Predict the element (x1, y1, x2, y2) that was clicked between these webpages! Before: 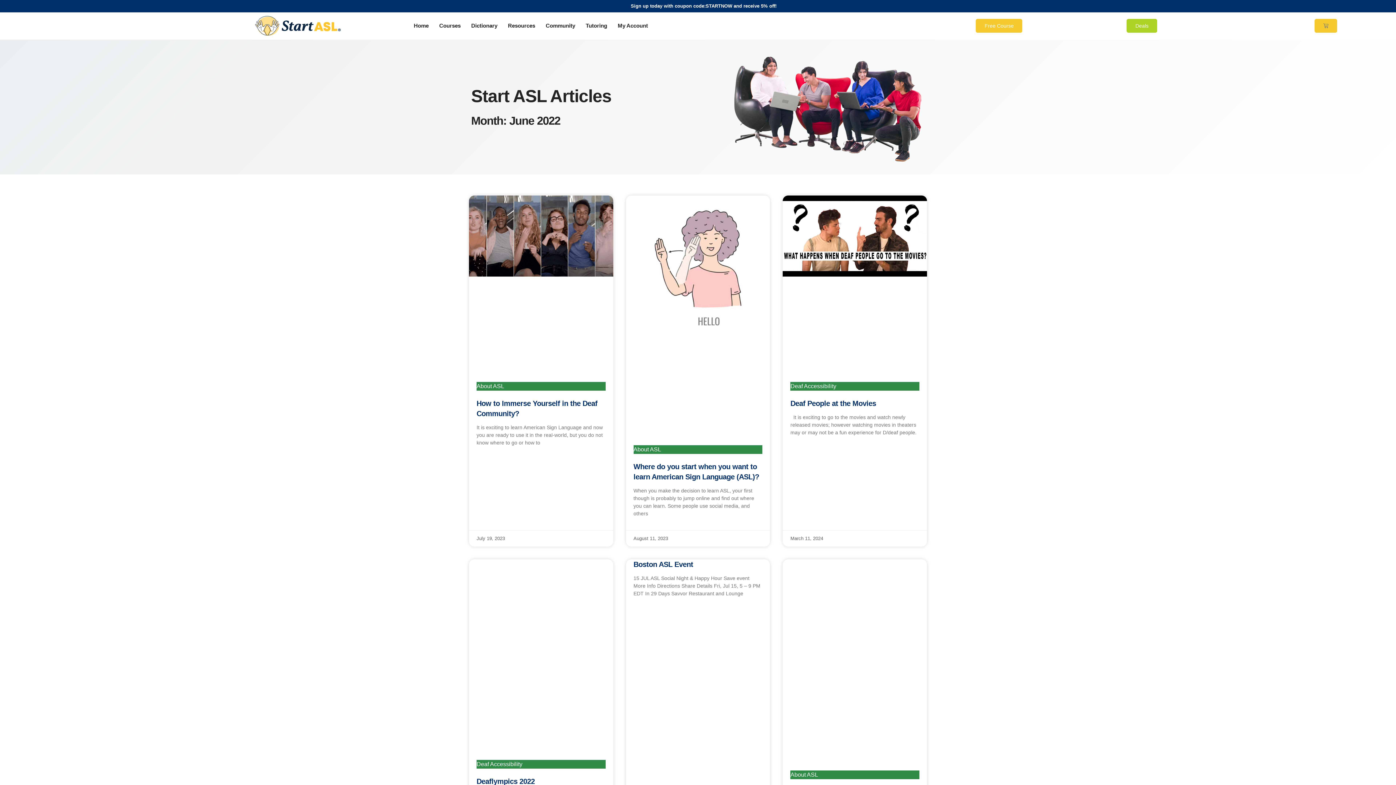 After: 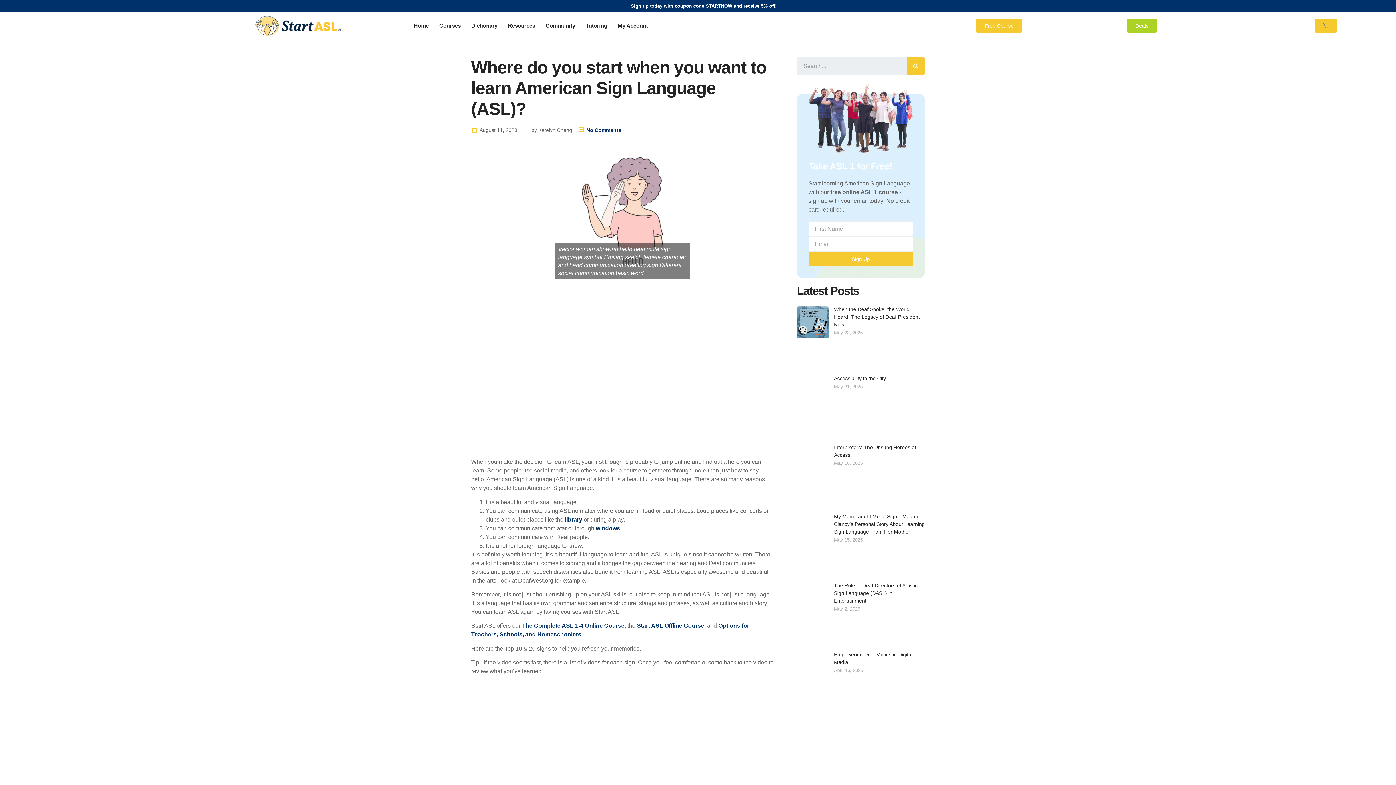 Action: bbox: (626, 195, 770, 437)